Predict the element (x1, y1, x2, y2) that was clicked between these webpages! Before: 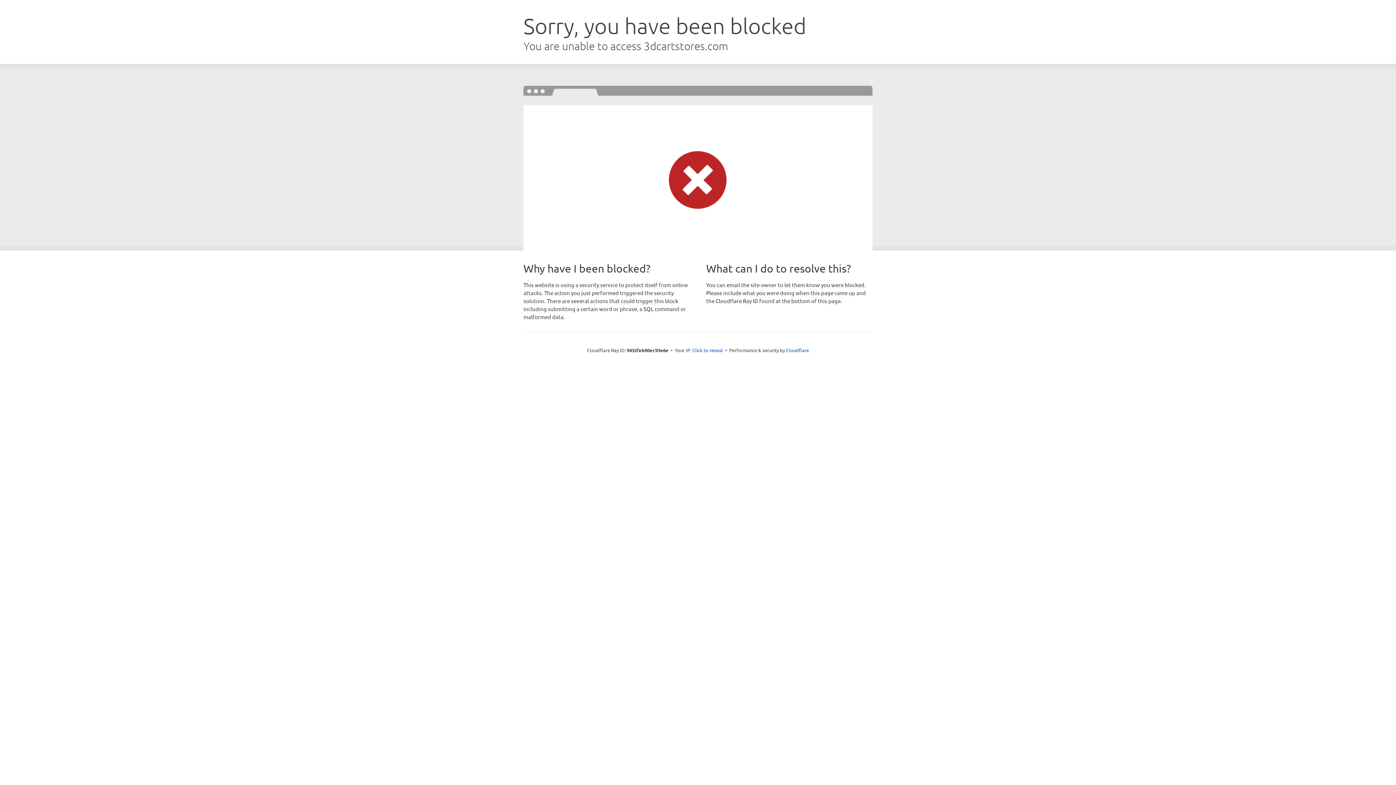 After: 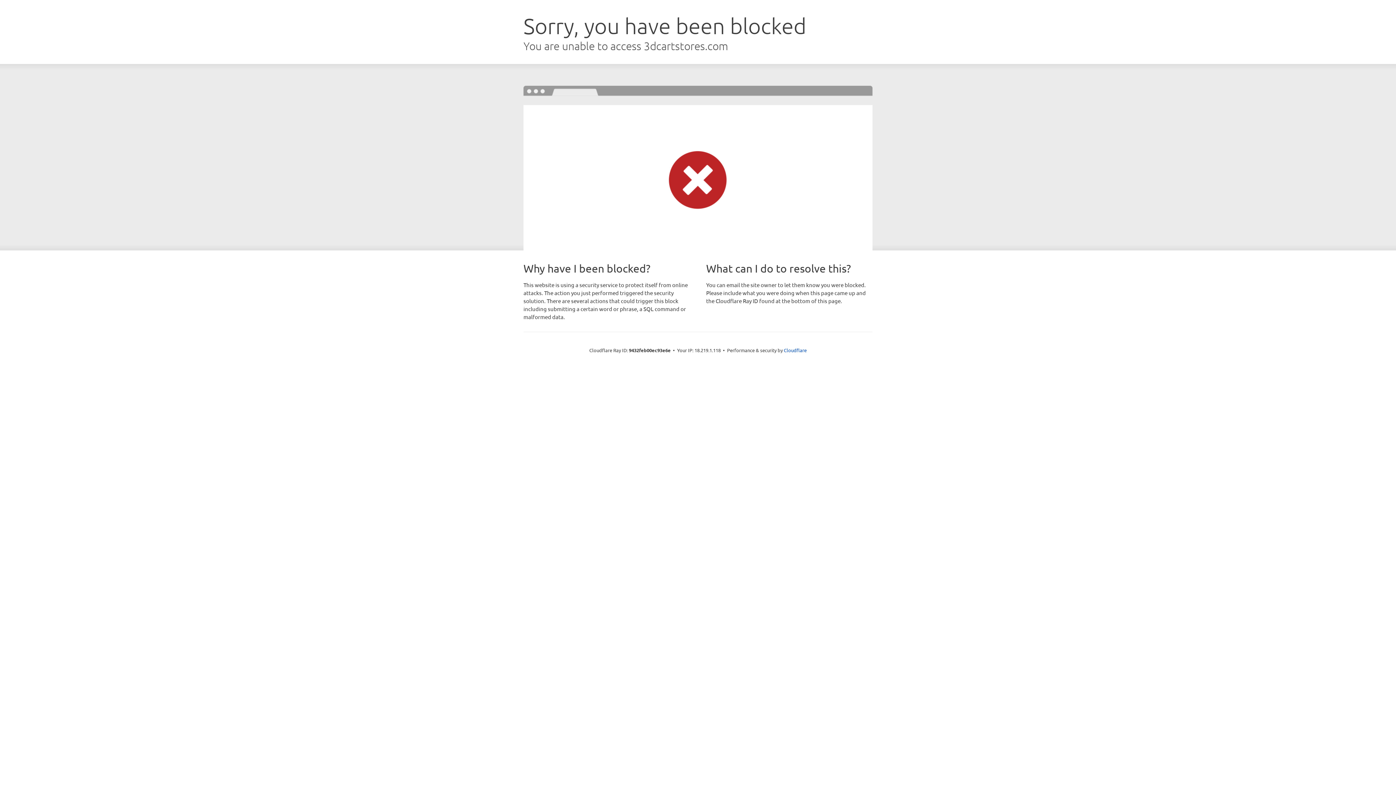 Action: label: Click to reveal bbox: (692, 346, 723, 353)